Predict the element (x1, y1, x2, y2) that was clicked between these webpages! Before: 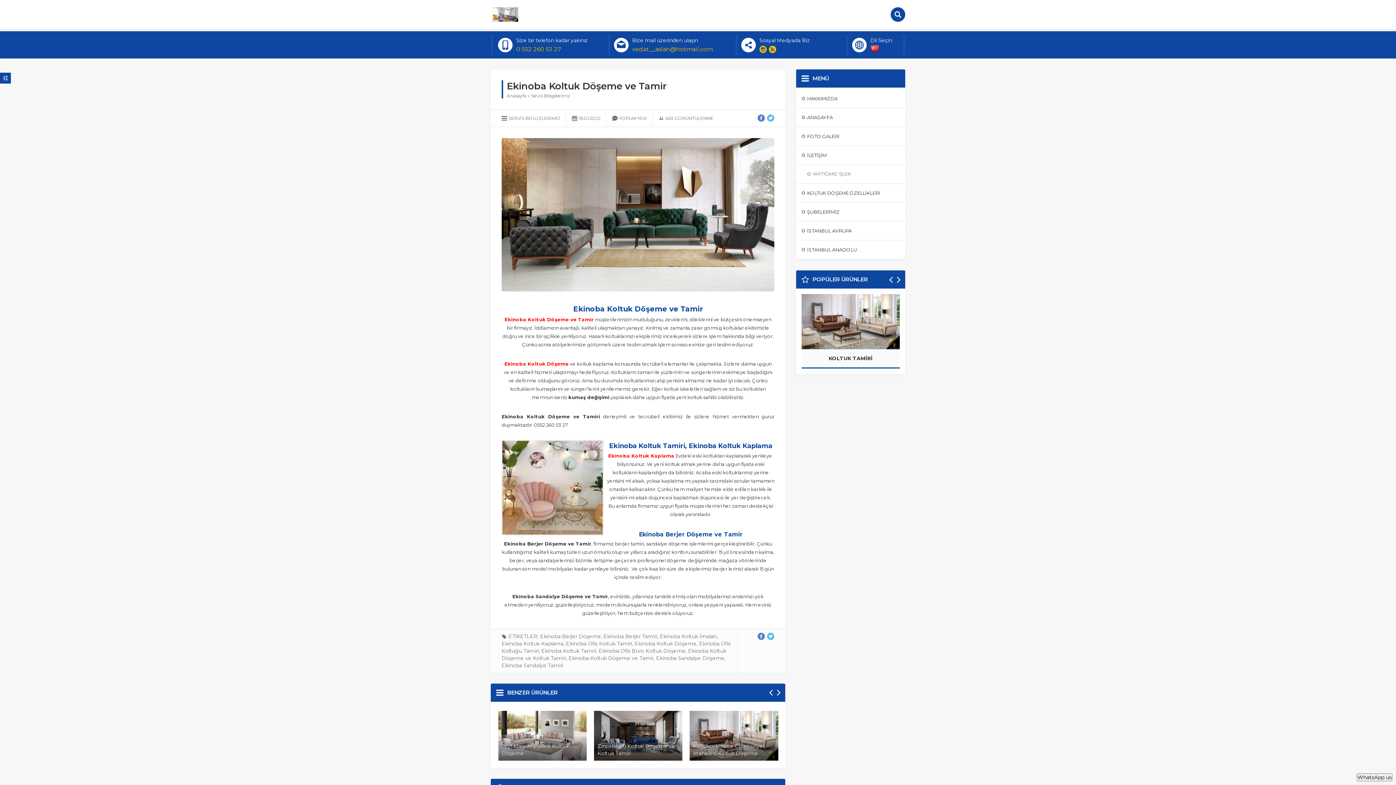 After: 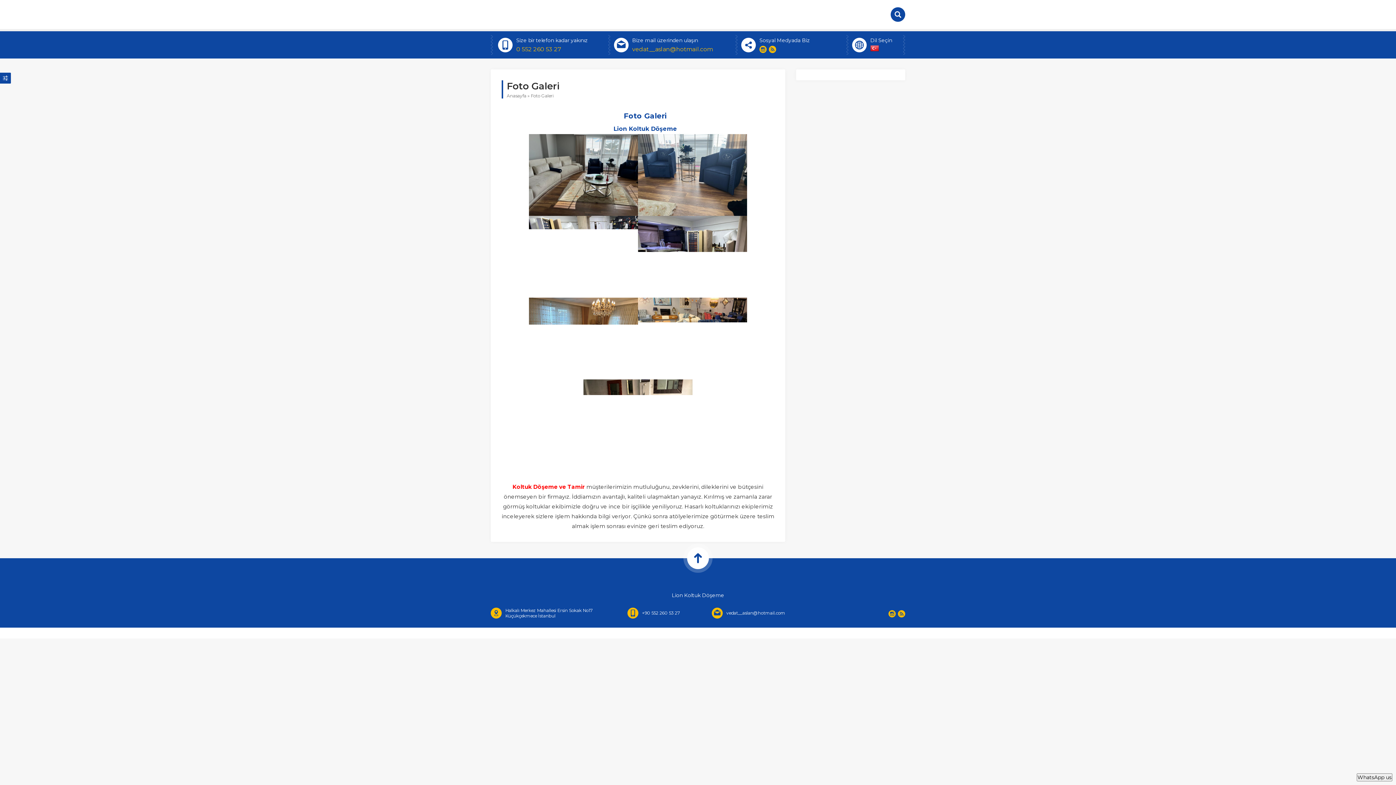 Action: bbox: (796, 127, 905, 145) label: FOTO GALERİ